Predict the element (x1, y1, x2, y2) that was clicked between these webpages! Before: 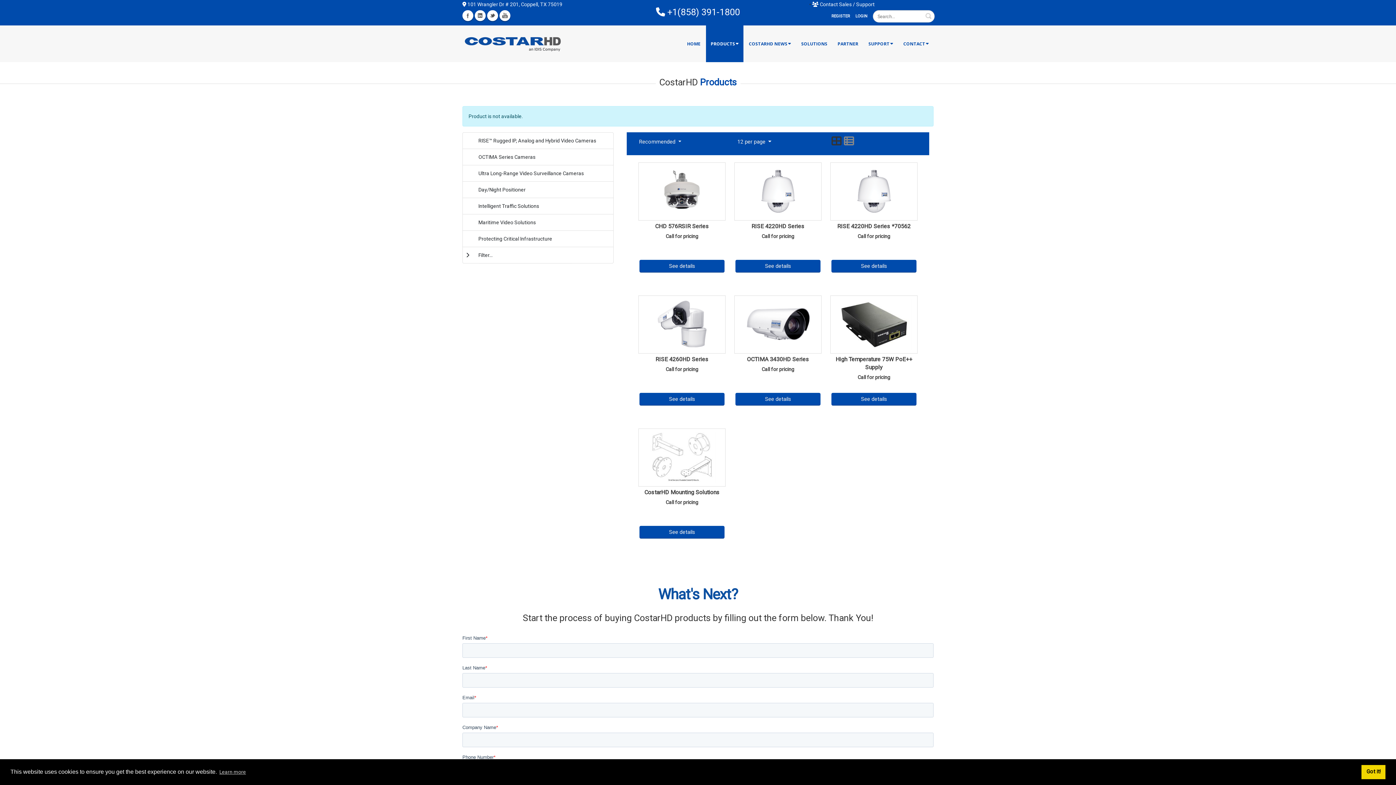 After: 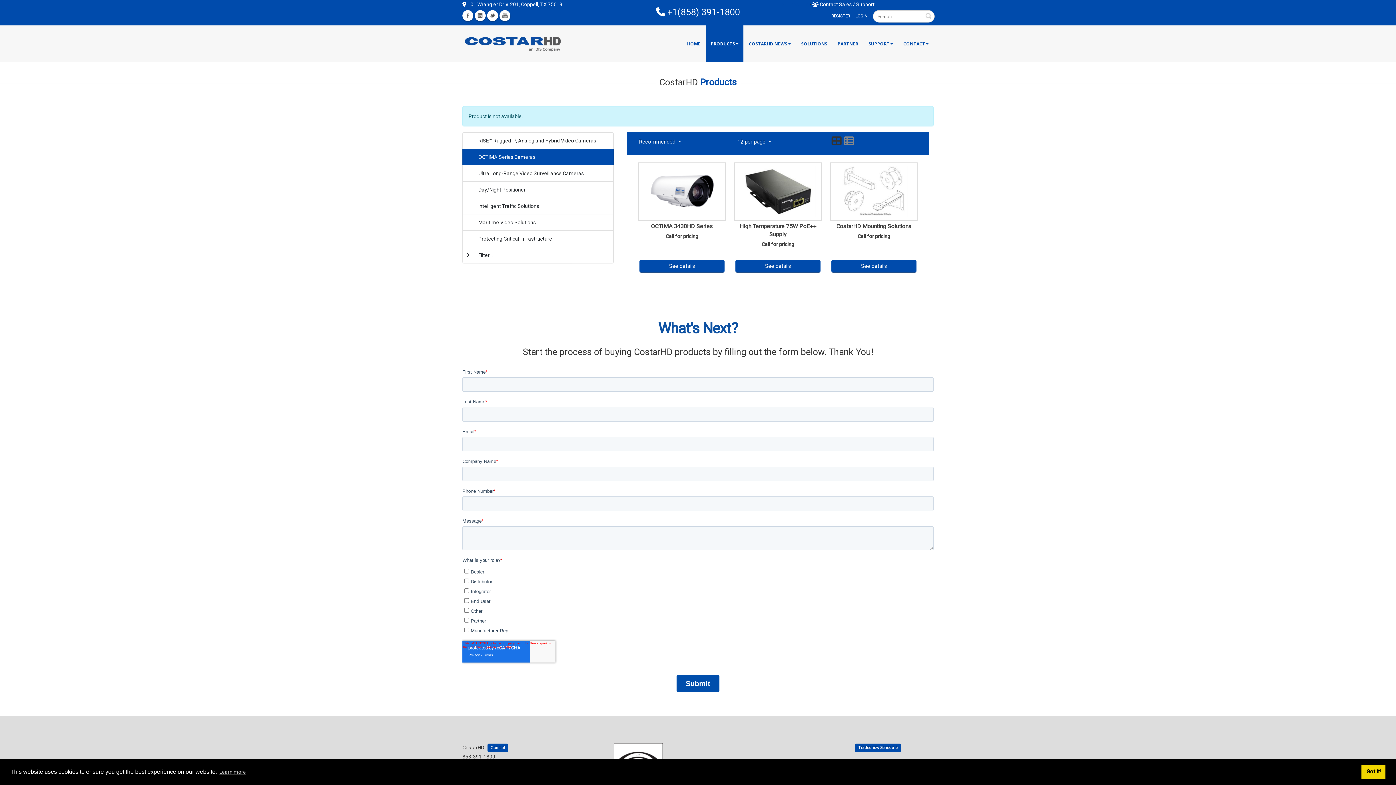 Action: bbox: (478, 154, 535, 160) label: OCTIMA Series Cameras